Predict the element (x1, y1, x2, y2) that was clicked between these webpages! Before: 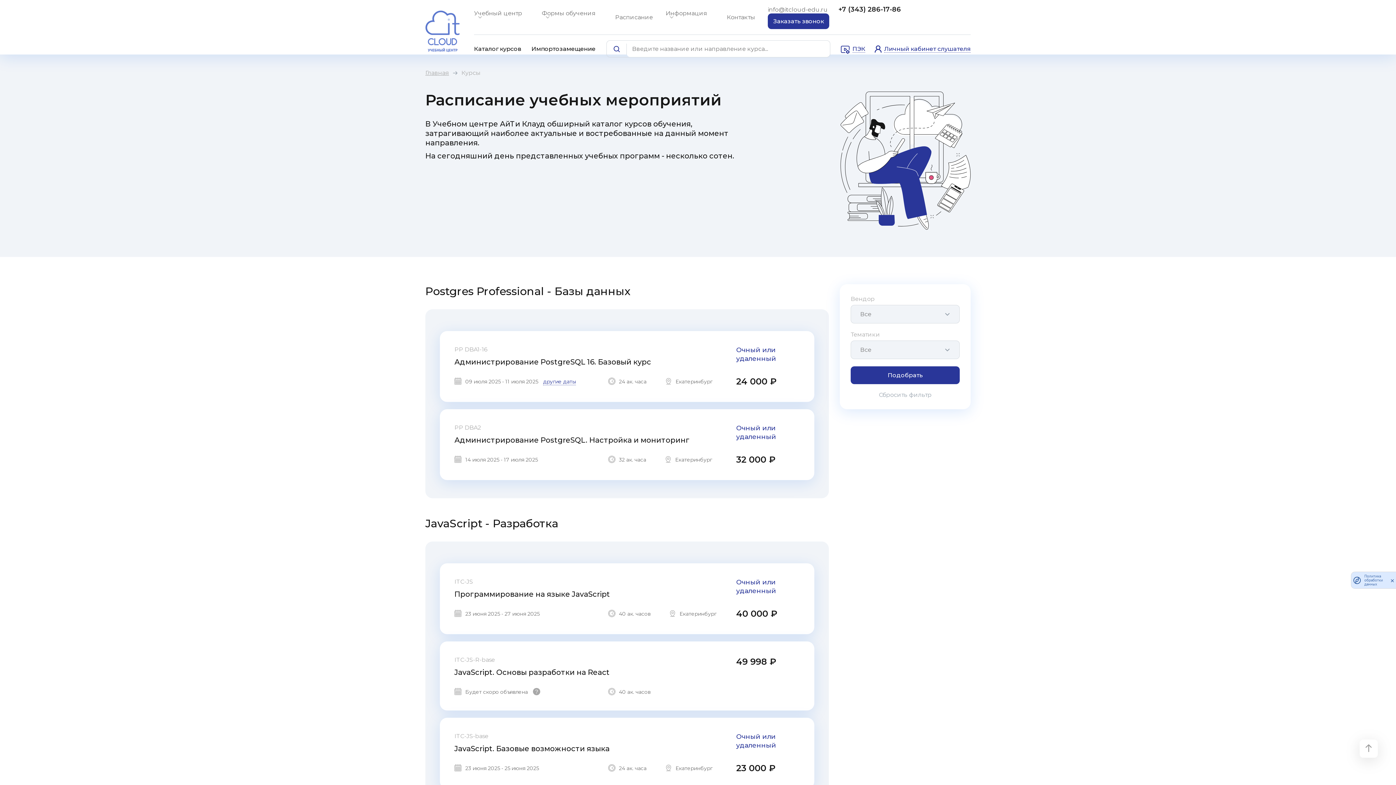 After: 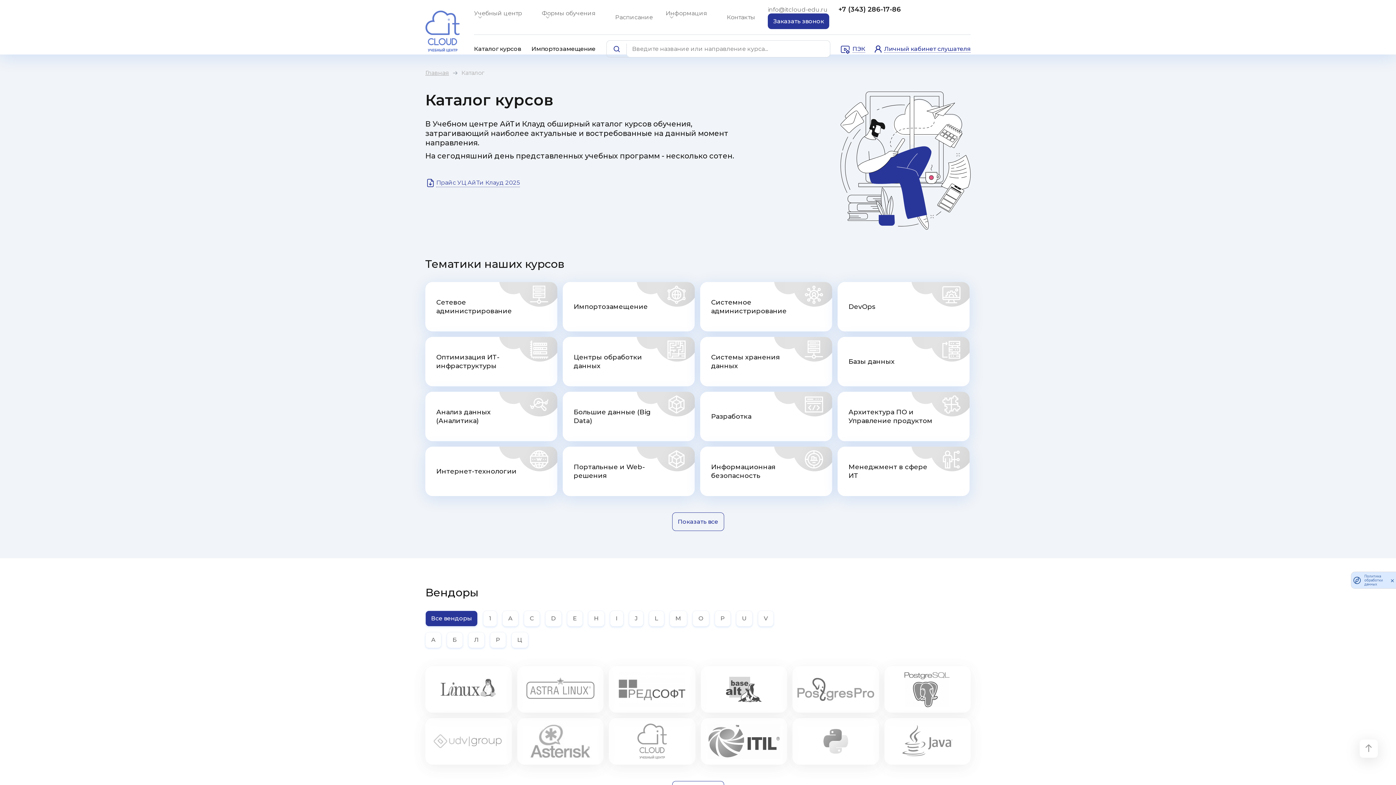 Action: label: Каталог курсов bbox: (474, 45, 521, 52)